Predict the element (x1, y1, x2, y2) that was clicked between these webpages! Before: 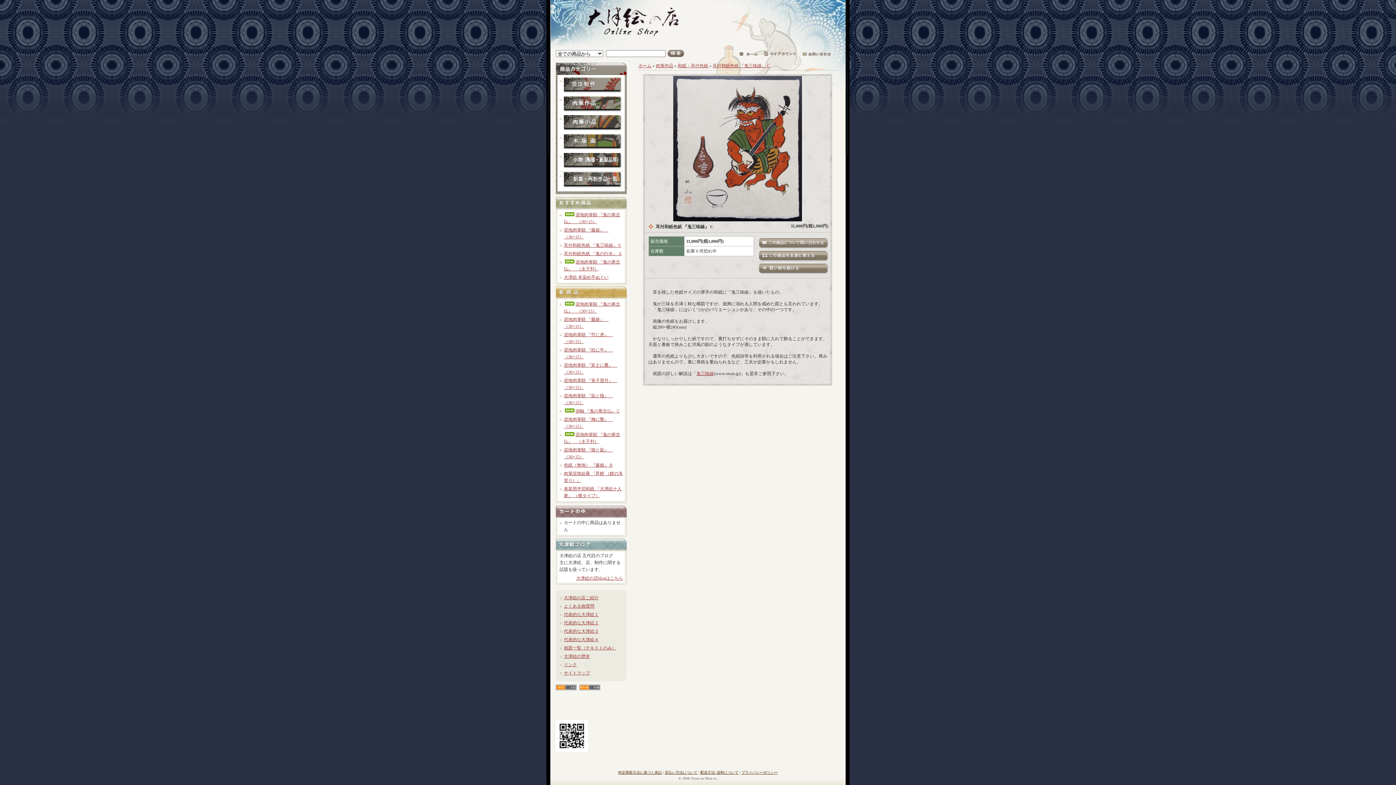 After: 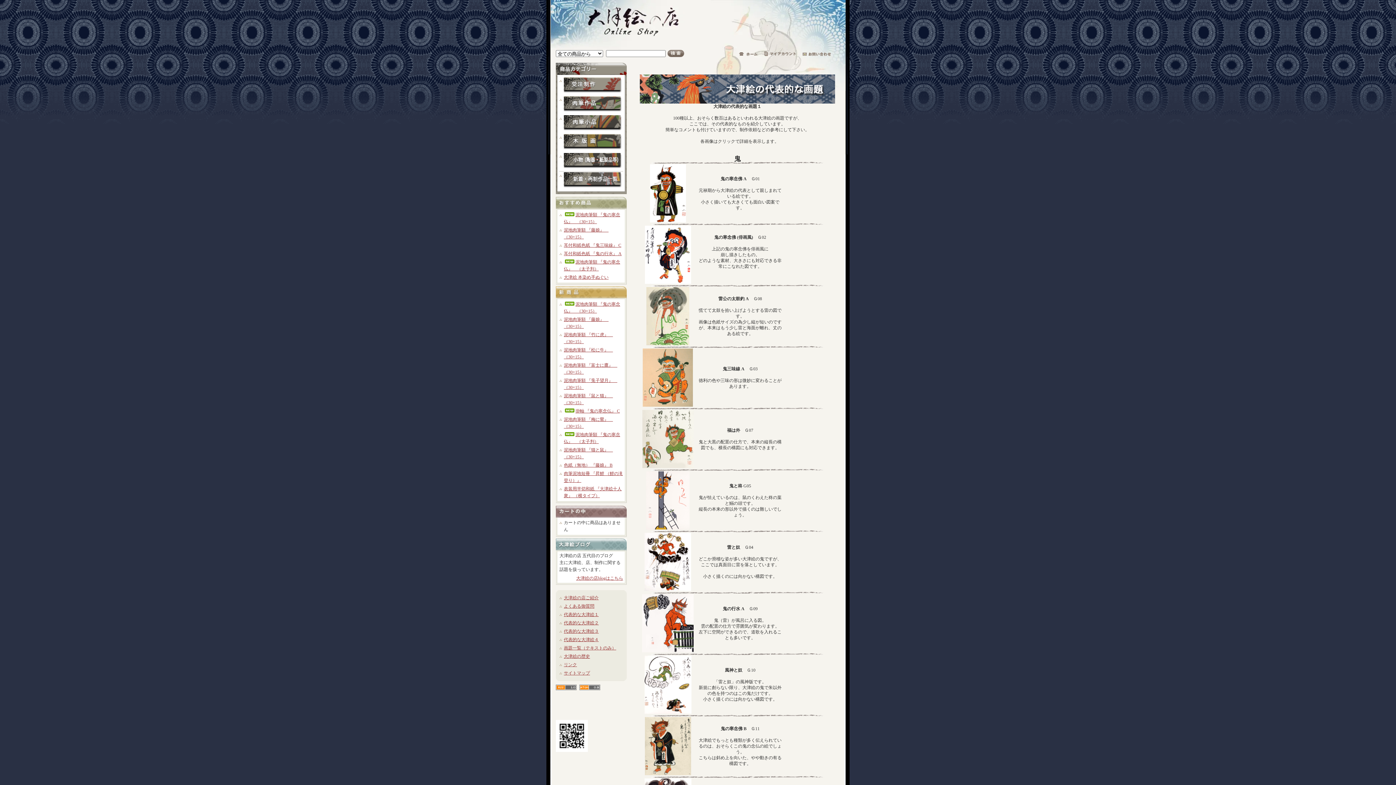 Action: bbox: (564, 612, 598, 617) label: 代表的な大津絵１